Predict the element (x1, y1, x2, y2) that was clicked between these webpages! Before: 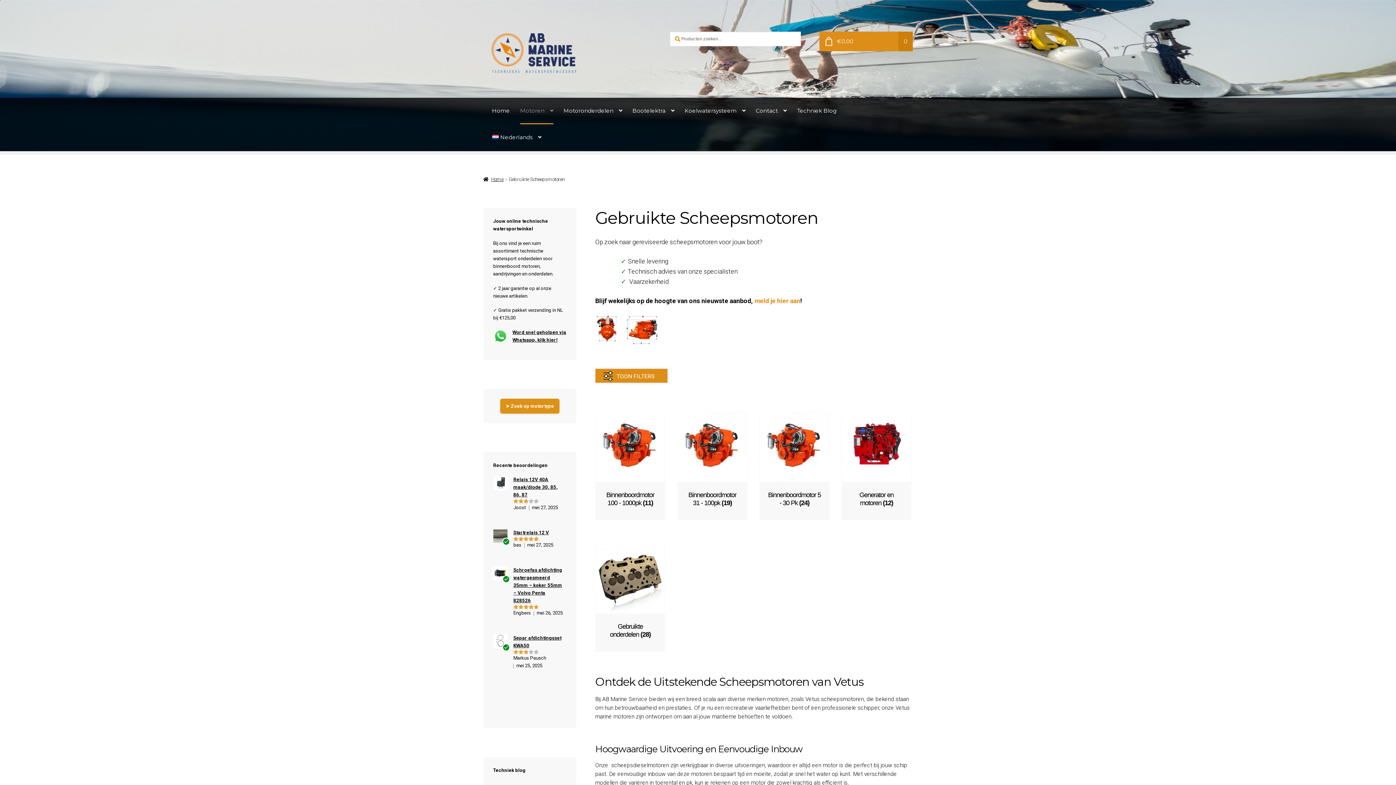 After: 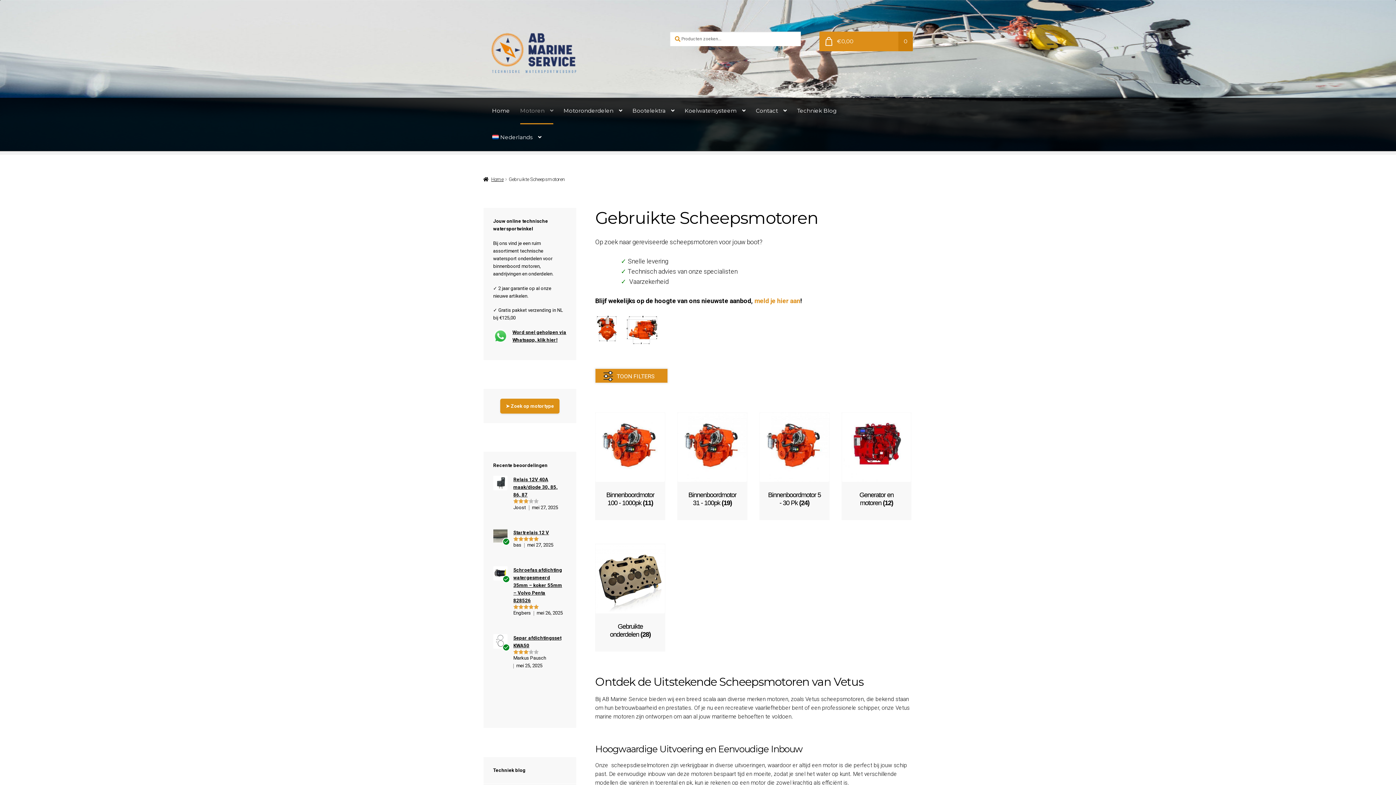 Action: label: Motoren bbox: (520, 97, 553, 124)